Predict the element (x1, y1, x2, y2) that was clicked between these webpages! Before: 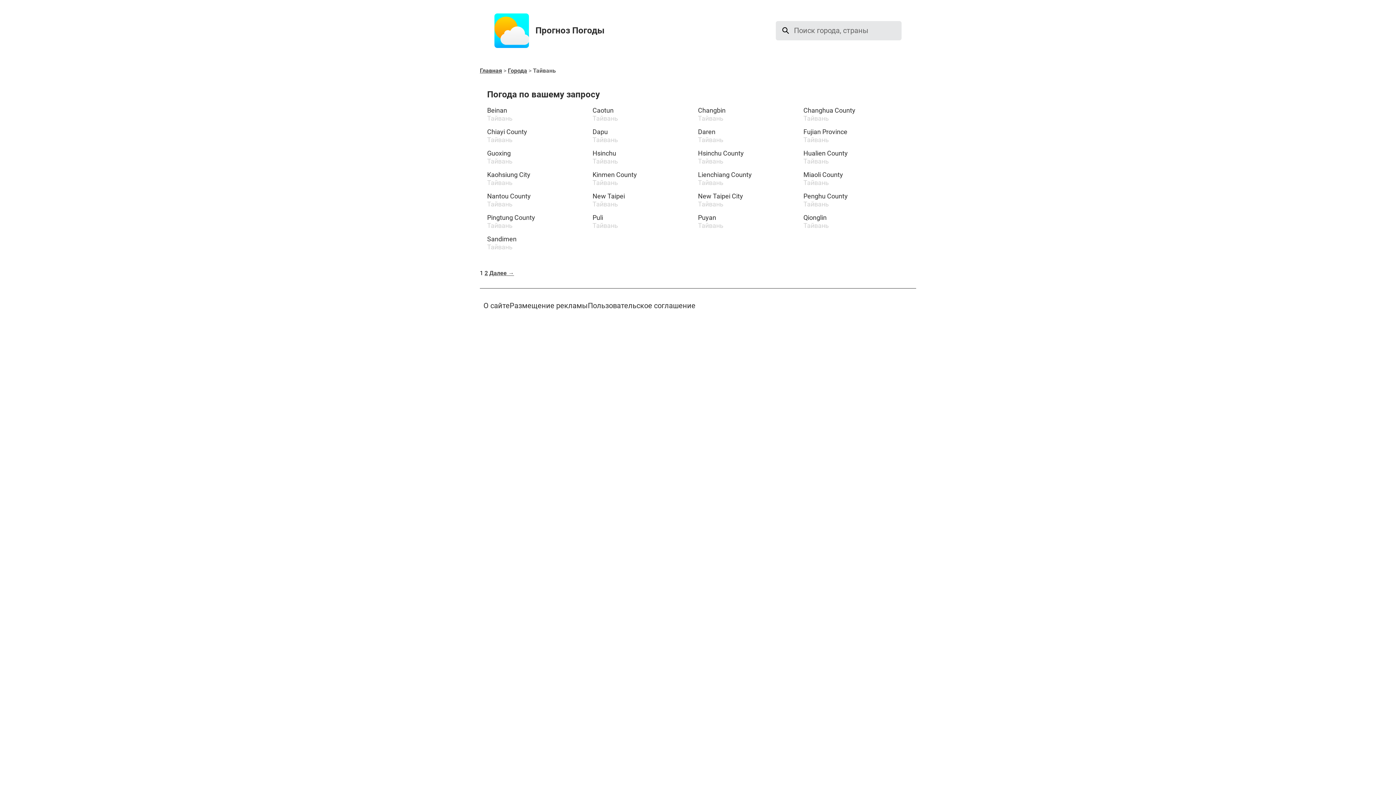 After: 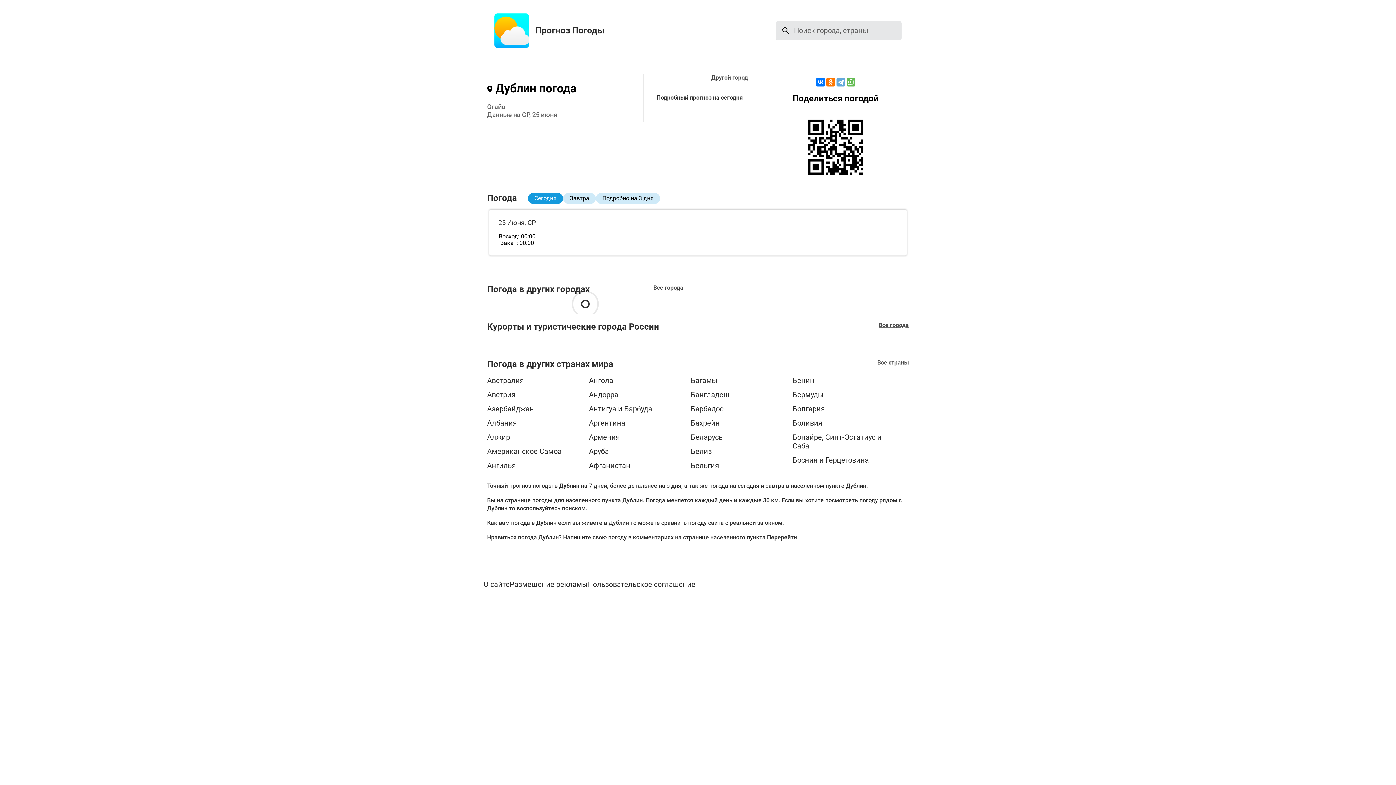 Action: label: Главная bbox: (480, 67, 502, 74)